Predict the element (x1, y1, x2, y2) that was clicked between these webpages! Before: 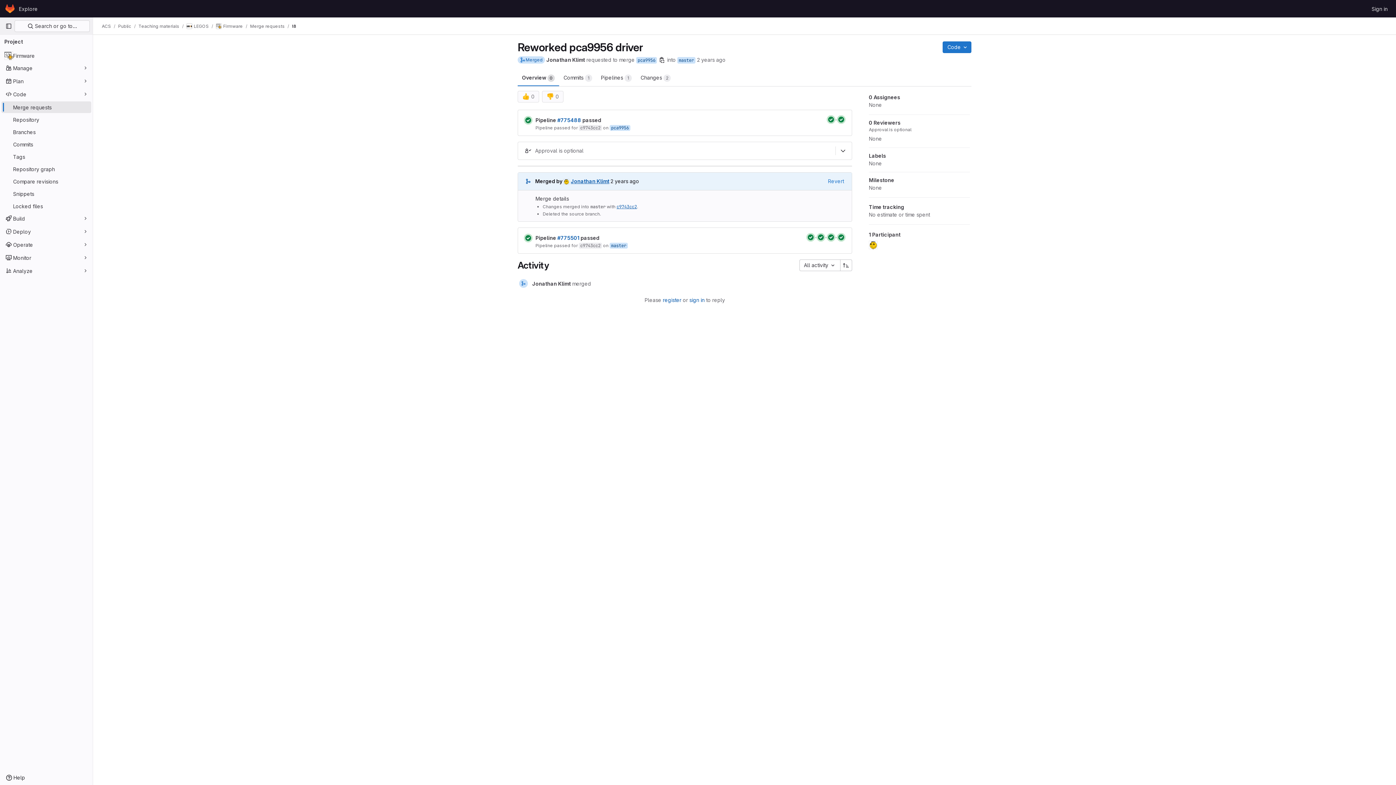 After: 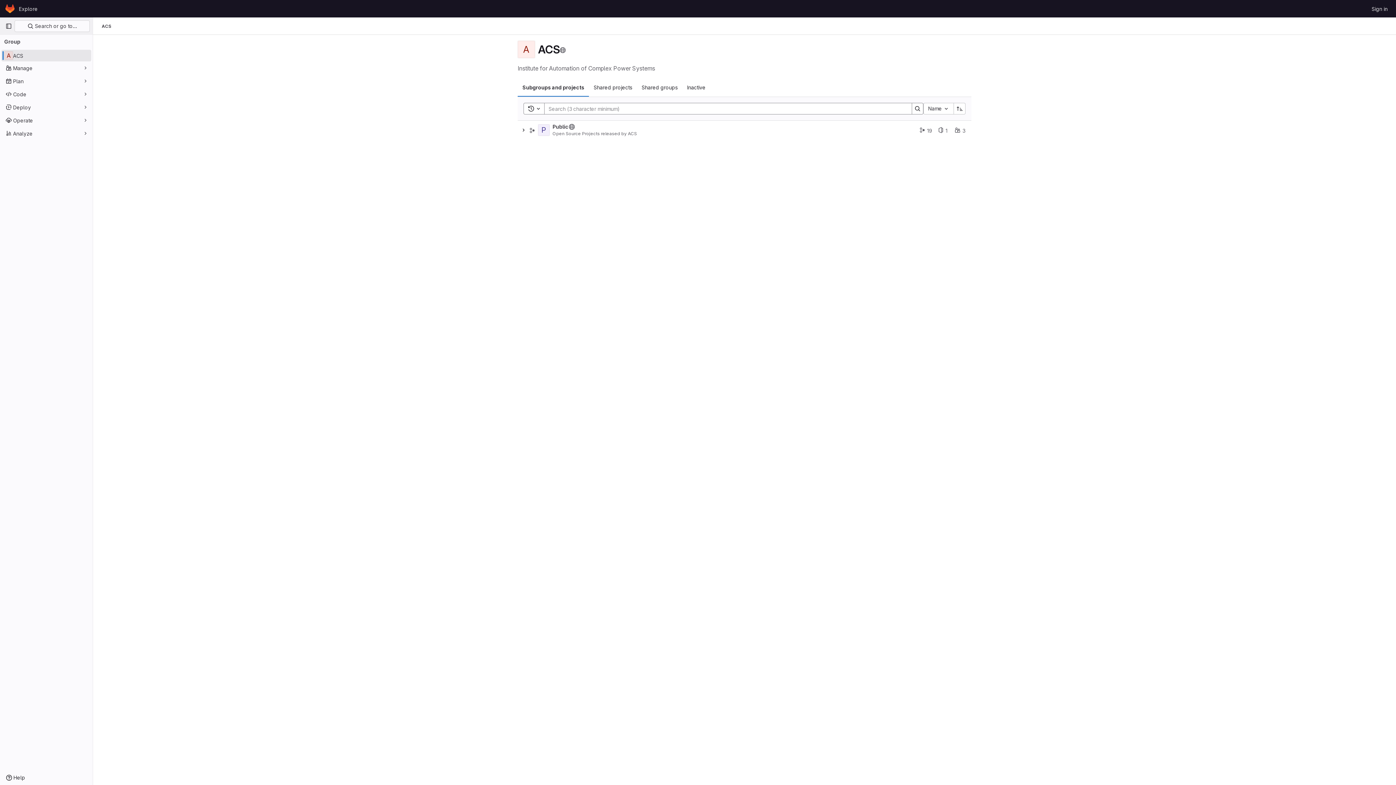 Action: bbox: (101, 23, 110, 29) label: ACS